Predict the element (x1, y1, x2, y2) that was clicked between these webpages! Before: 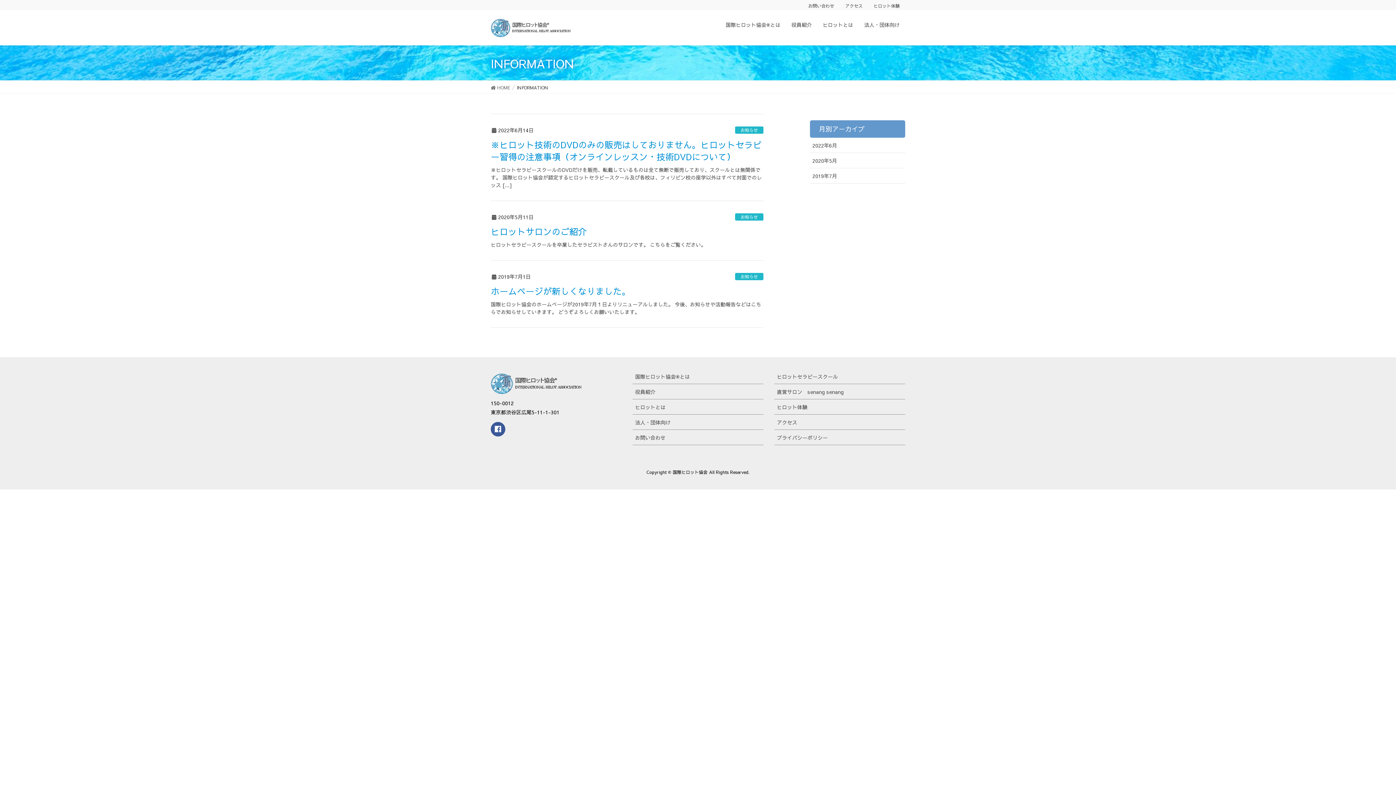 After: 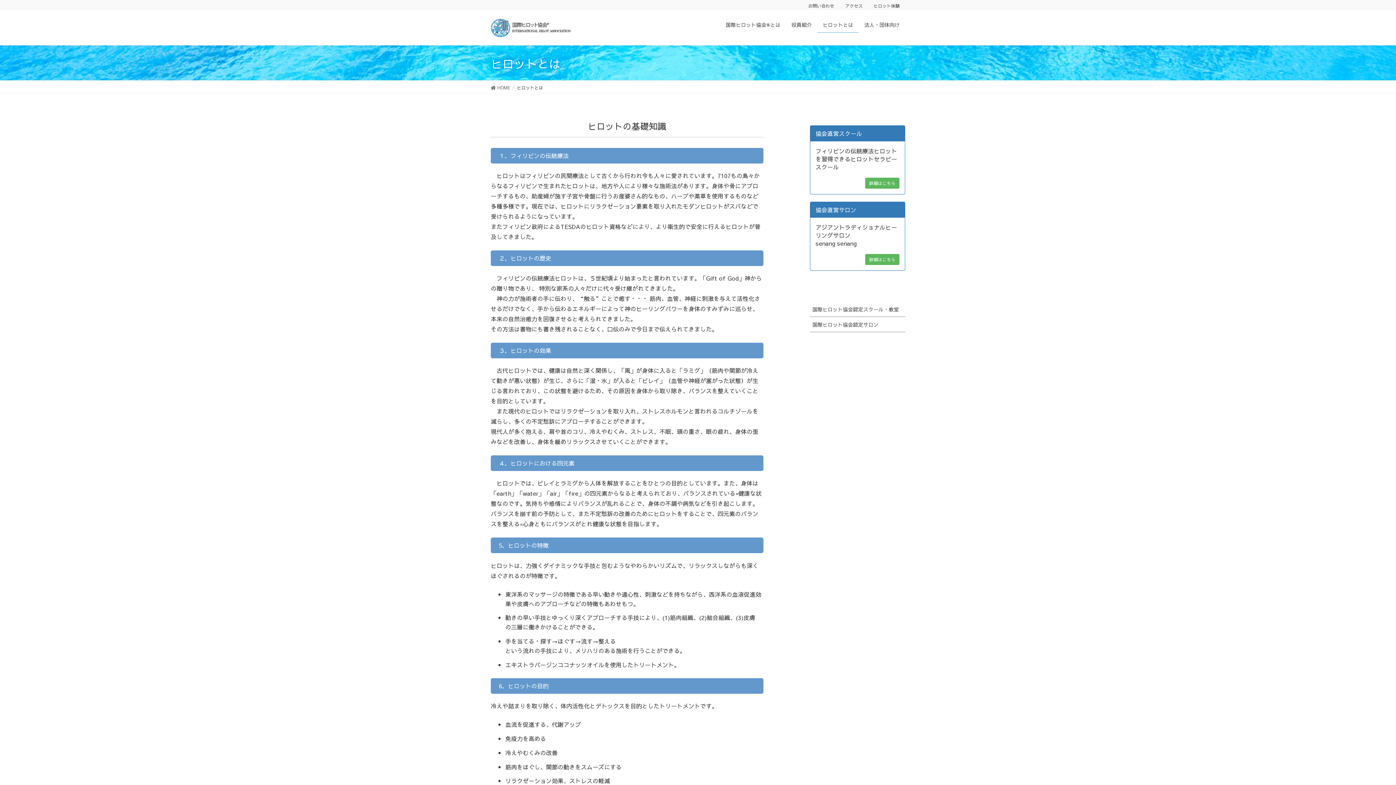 Action: label: ヒロットとは bbox: (817, 17, 858, 32)